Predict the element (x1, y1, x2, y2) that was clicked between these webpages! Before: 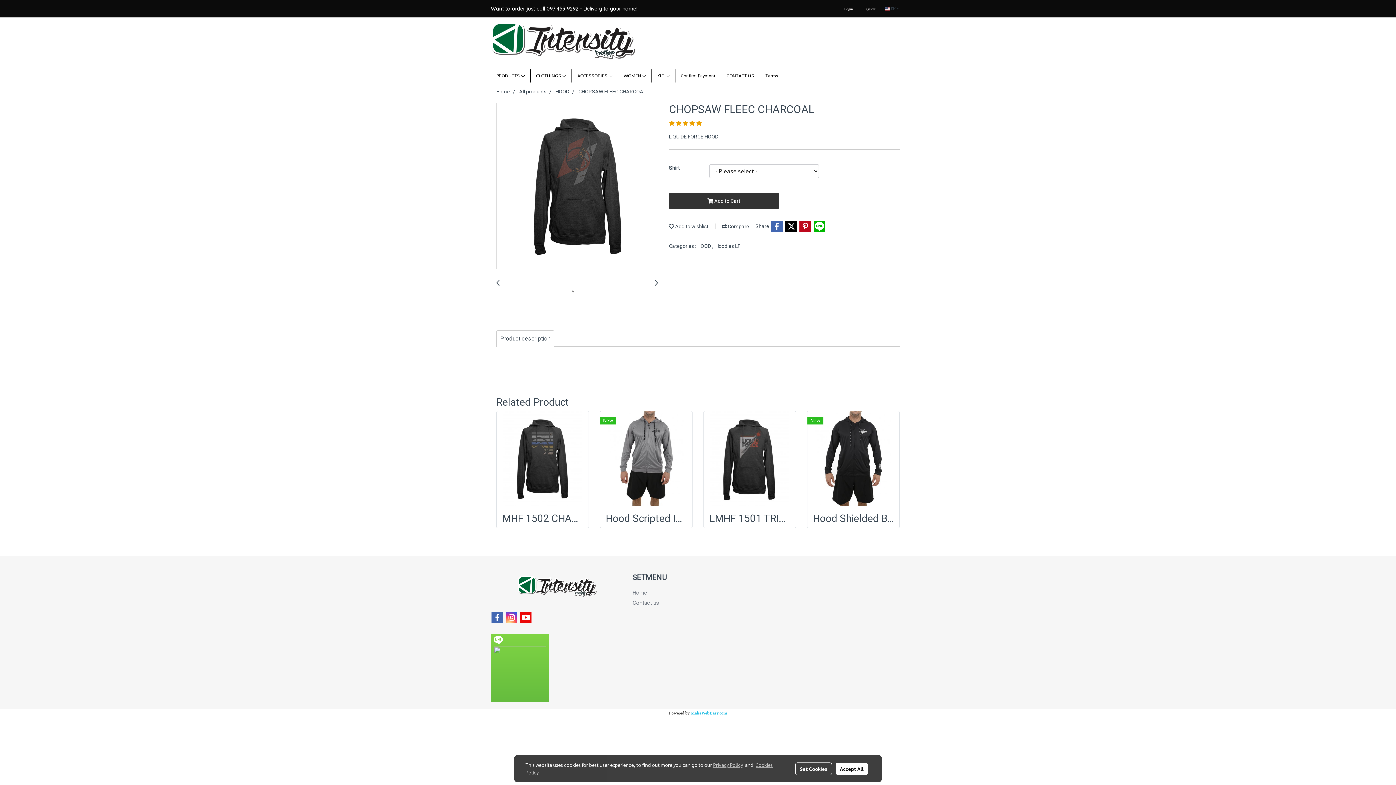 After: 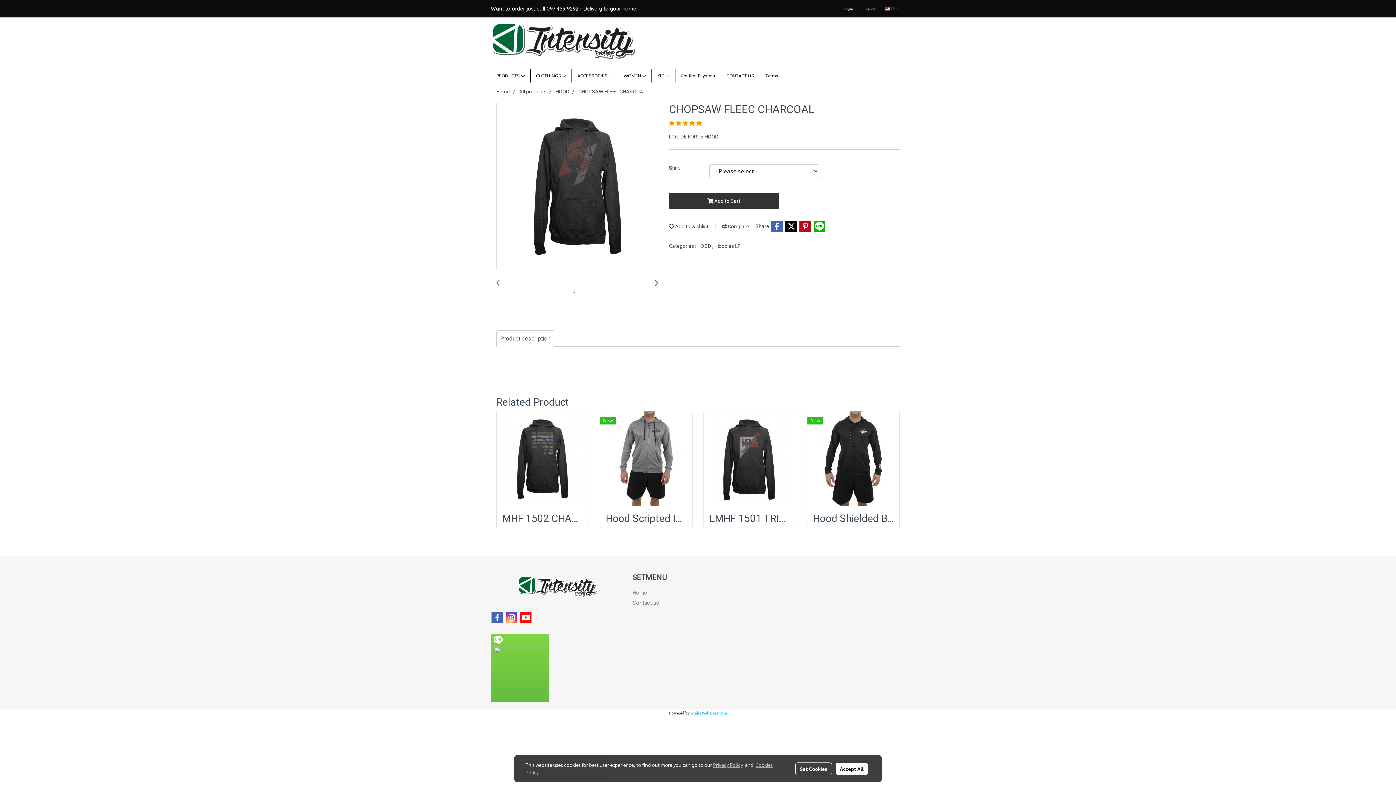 Action: bbox: (519, 611, 532, 624)